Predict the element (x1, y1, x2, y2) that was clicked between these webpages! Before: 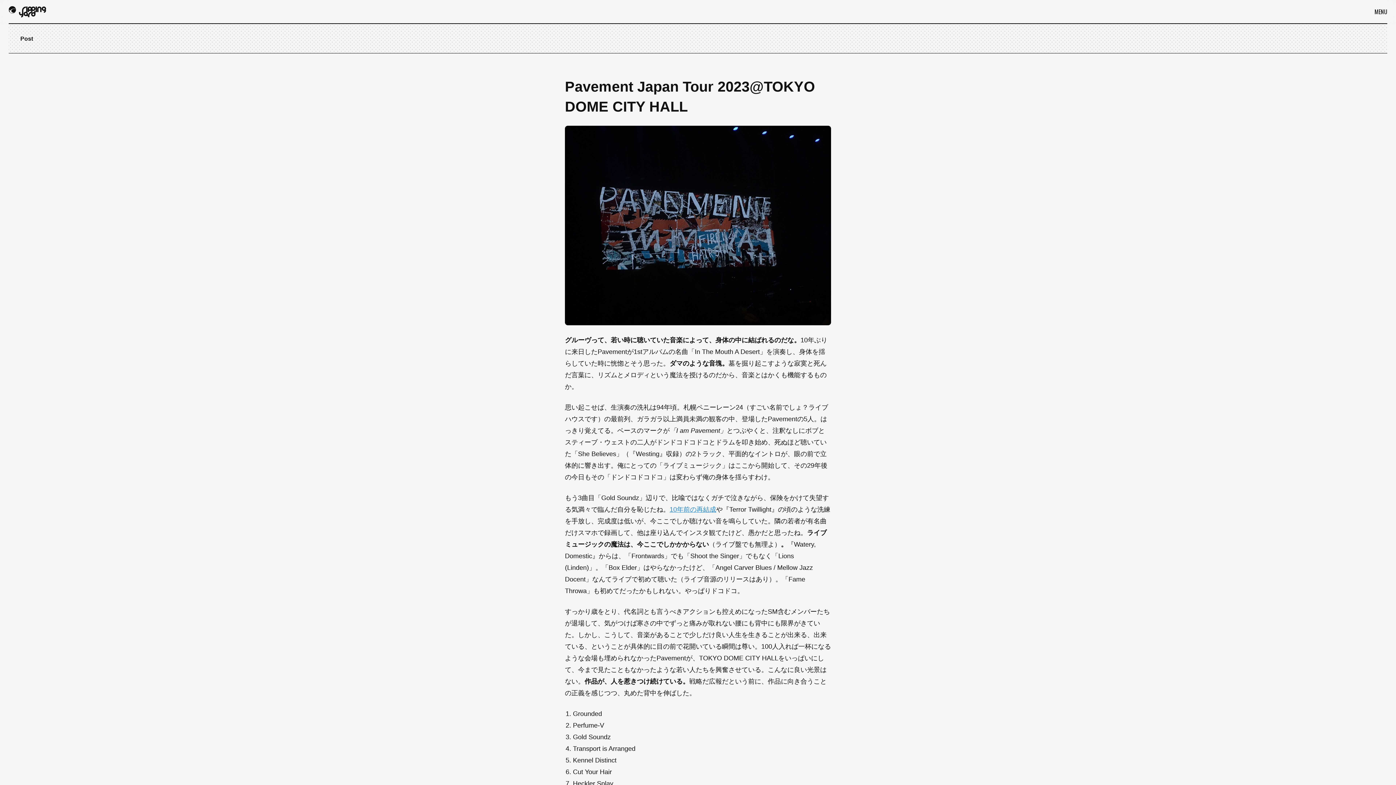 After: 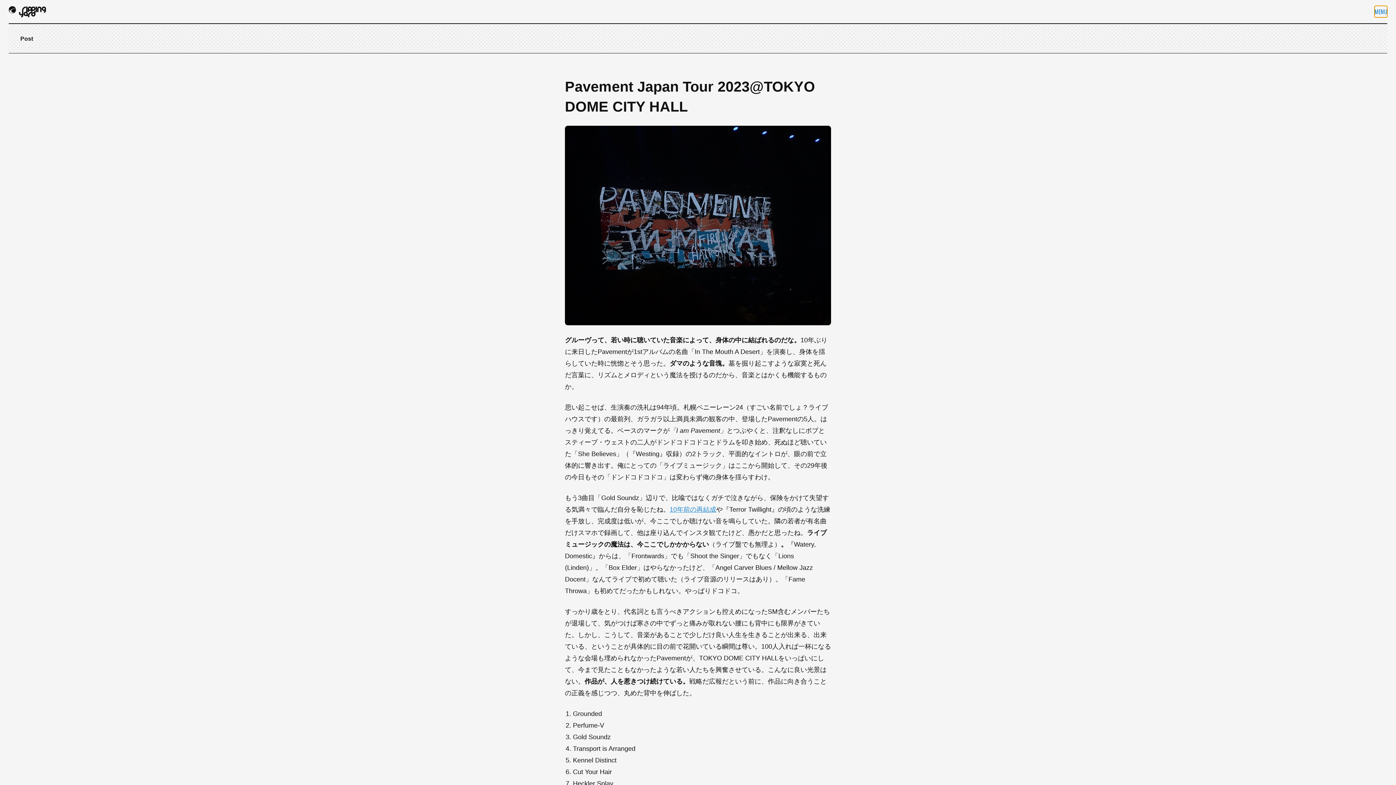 Action: label: MENU bbox: (1374, 5, 1387, 17)